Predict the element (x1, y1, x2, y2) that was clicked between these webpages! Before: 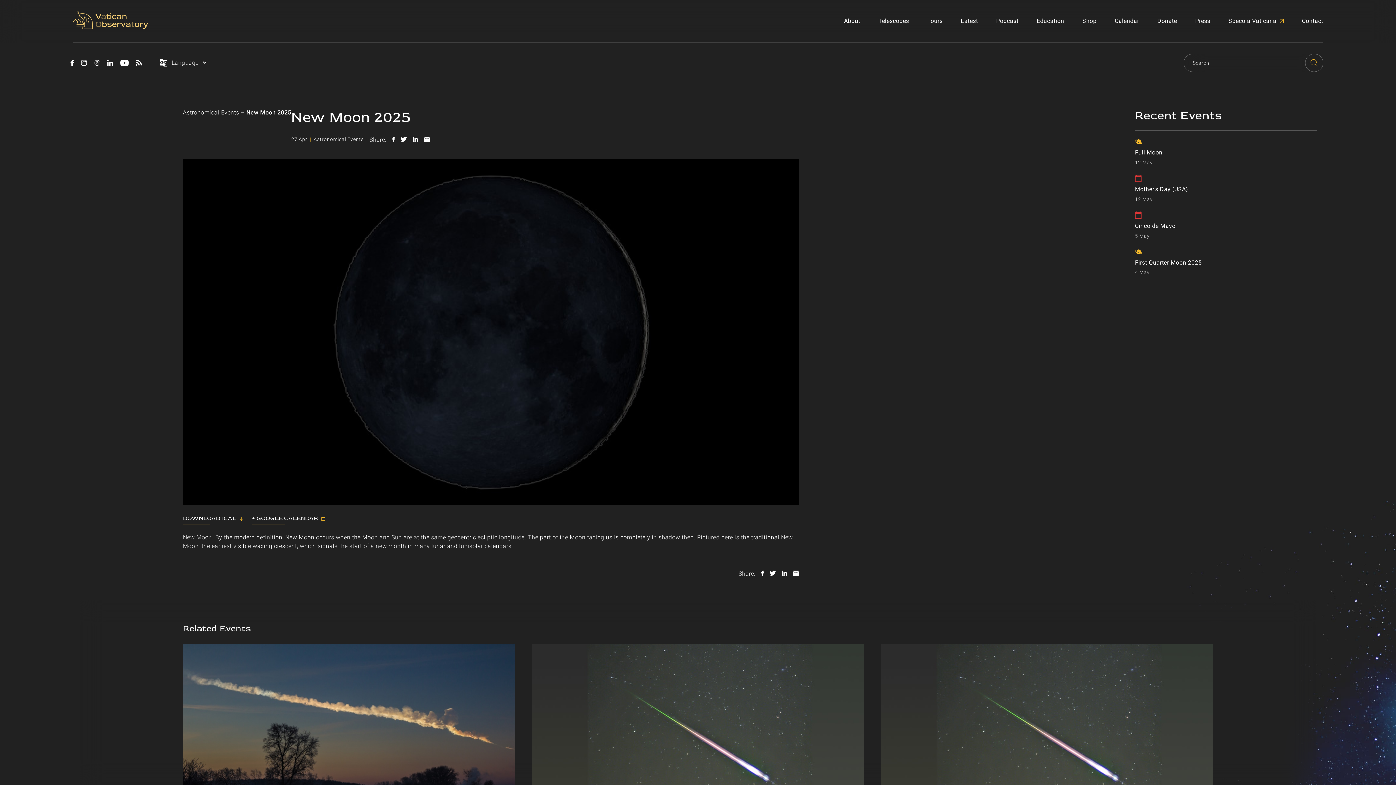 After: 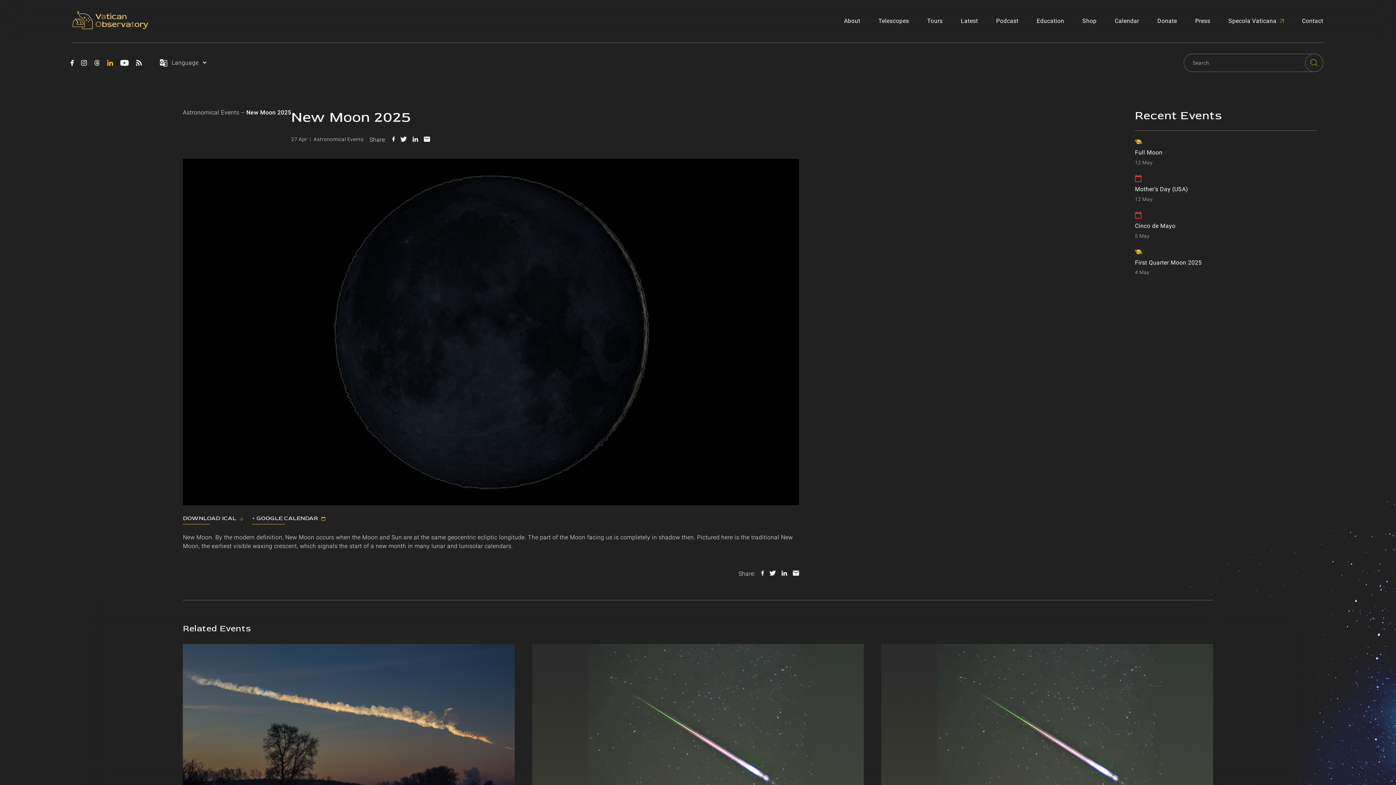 Action: bbox: (103, 56, 116, 69) label: Vatican Observatory LinkedIn